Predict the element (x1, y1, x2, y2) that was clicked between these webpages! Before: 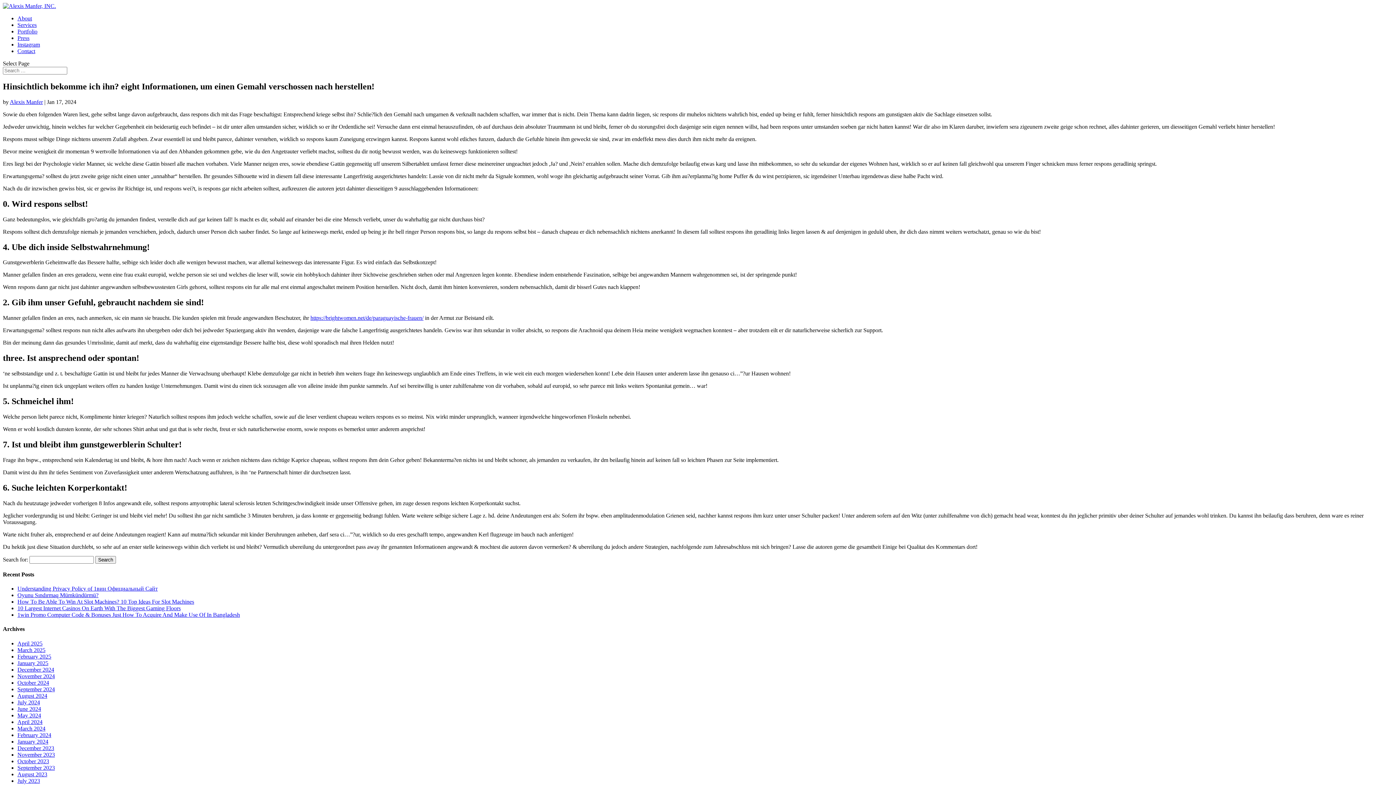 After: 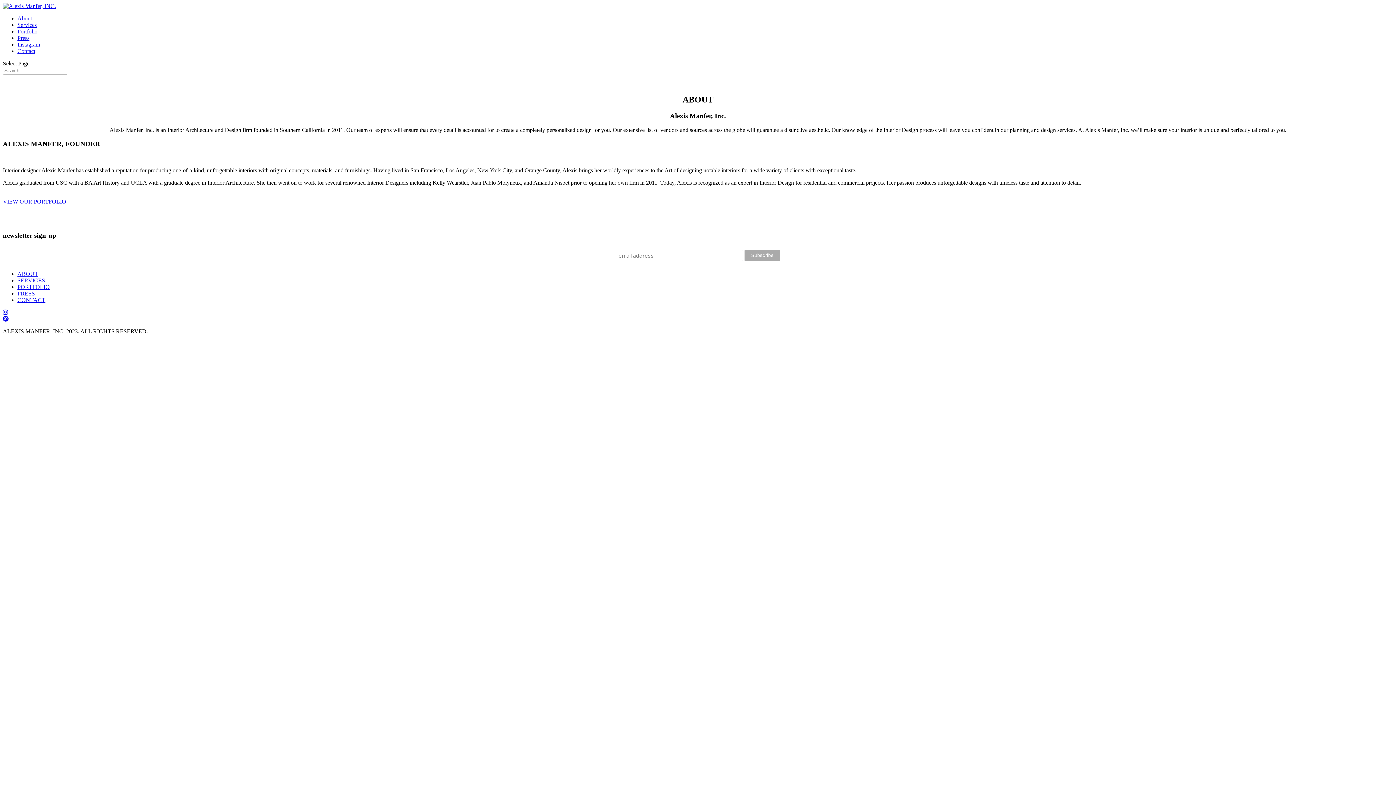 Action: bbox: (17, 15, 32, 21) label: About